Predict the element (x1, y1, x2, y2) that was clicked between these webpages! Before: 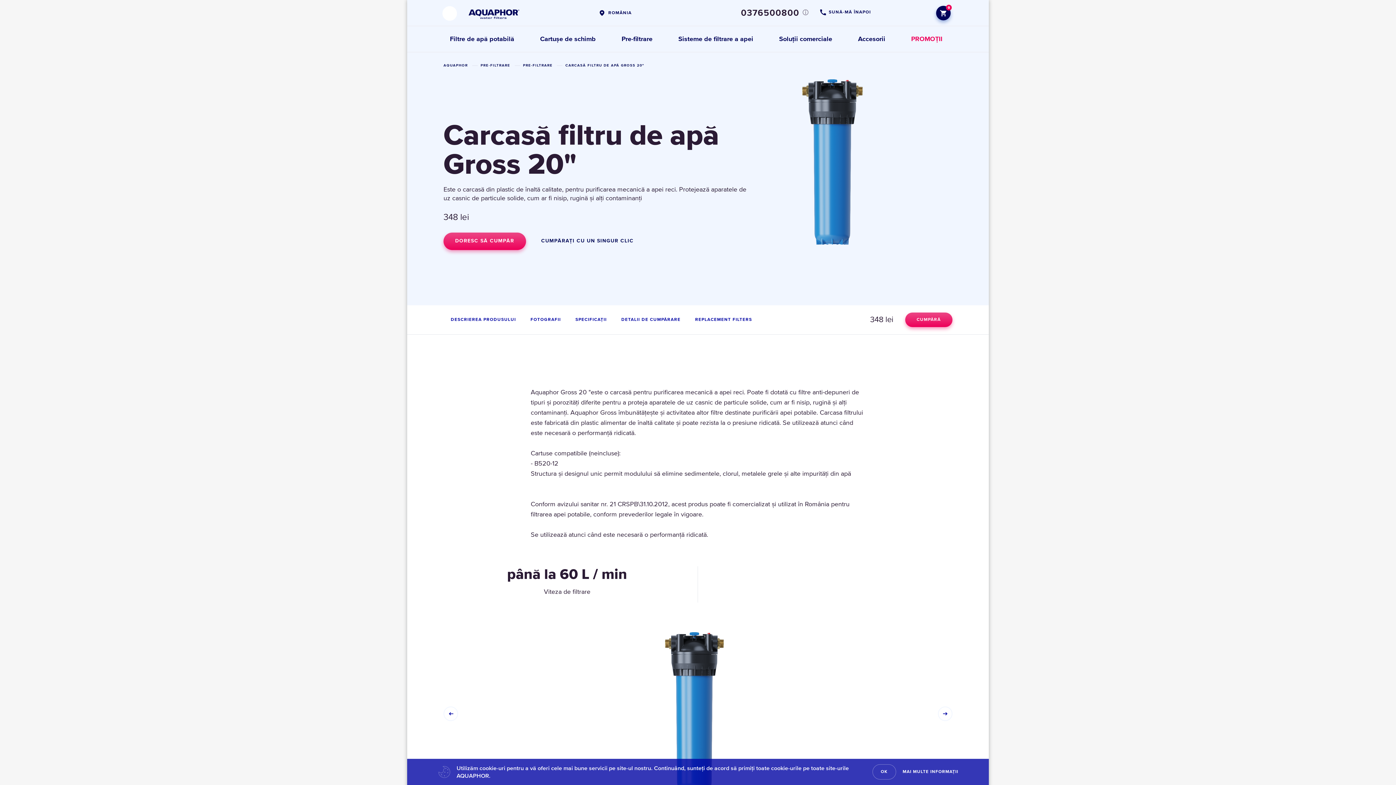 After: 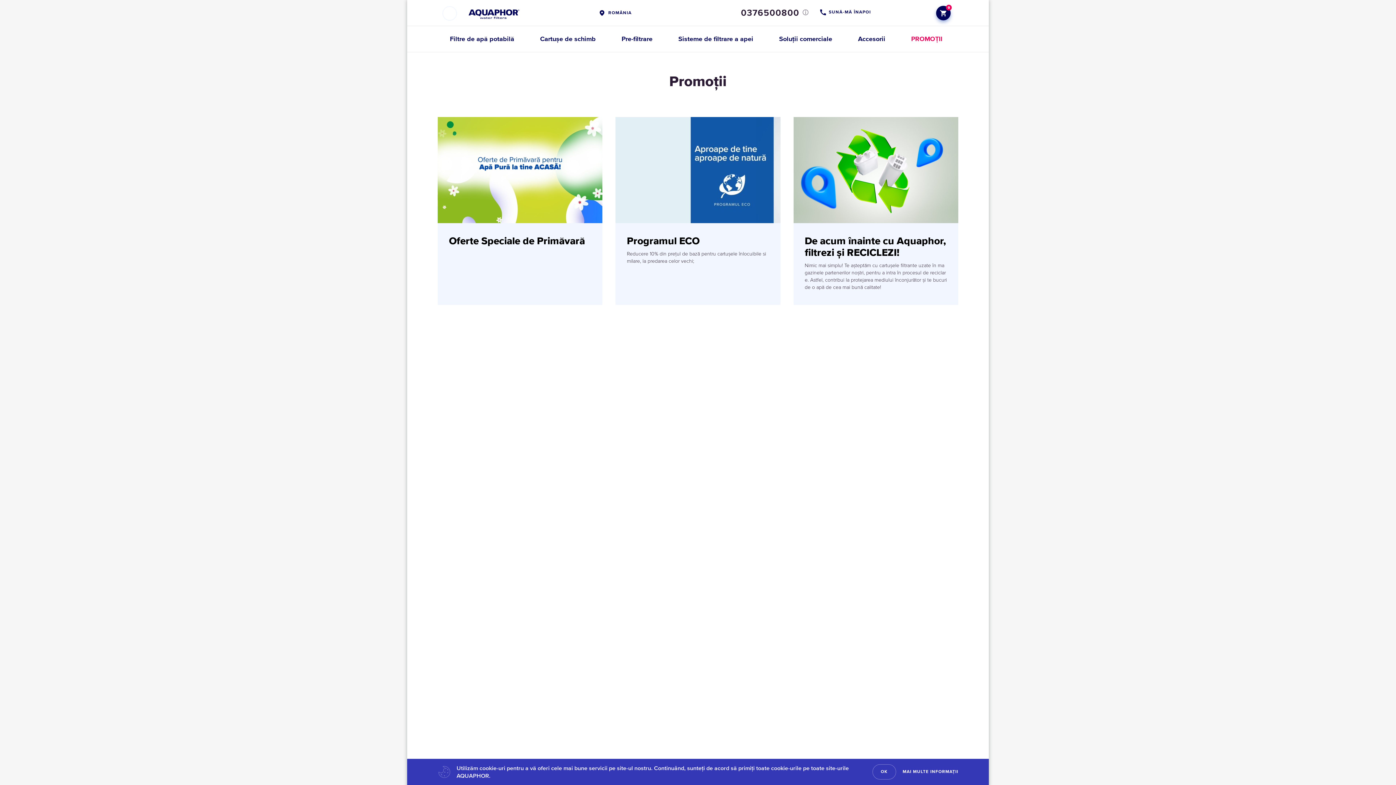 Action: bbox: (898, 26, 955, 52) label: PROMOȚII